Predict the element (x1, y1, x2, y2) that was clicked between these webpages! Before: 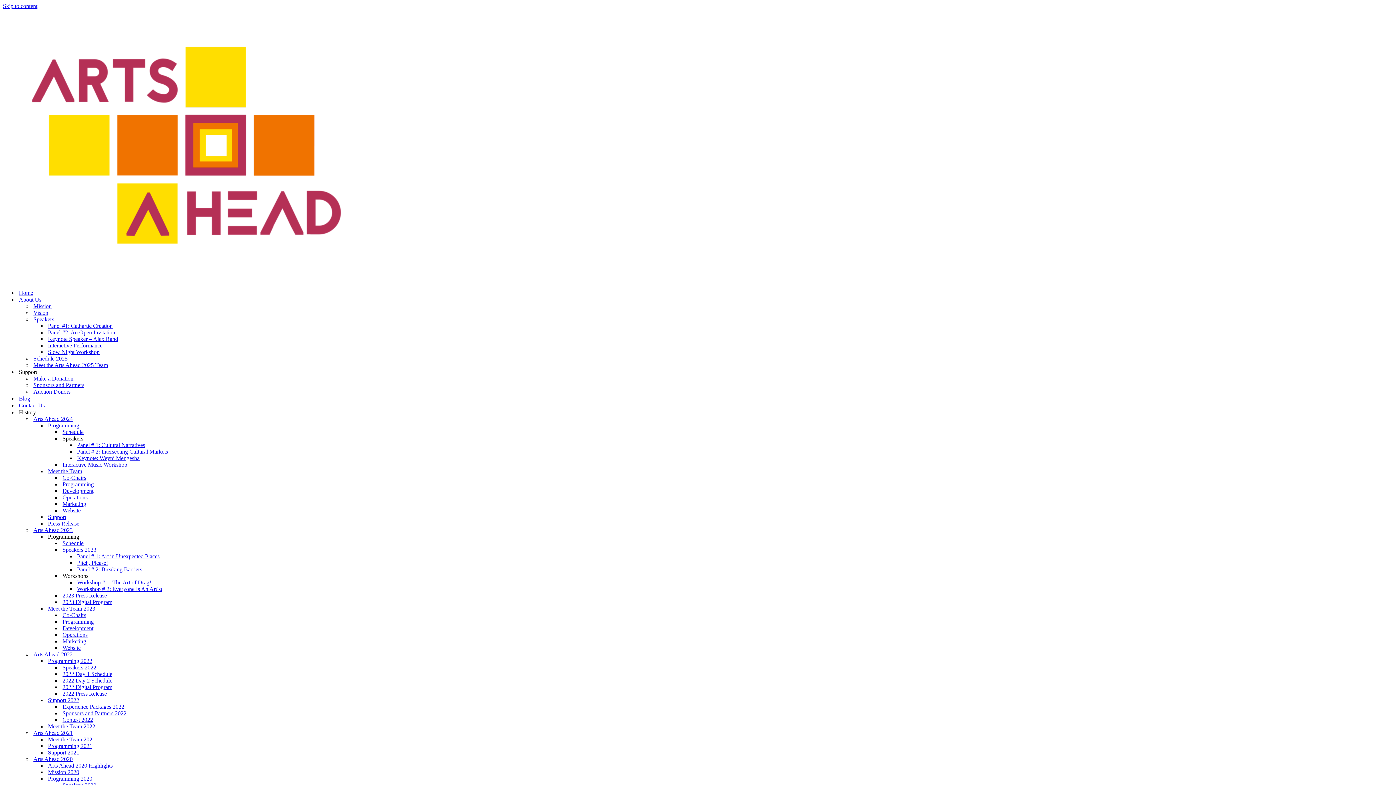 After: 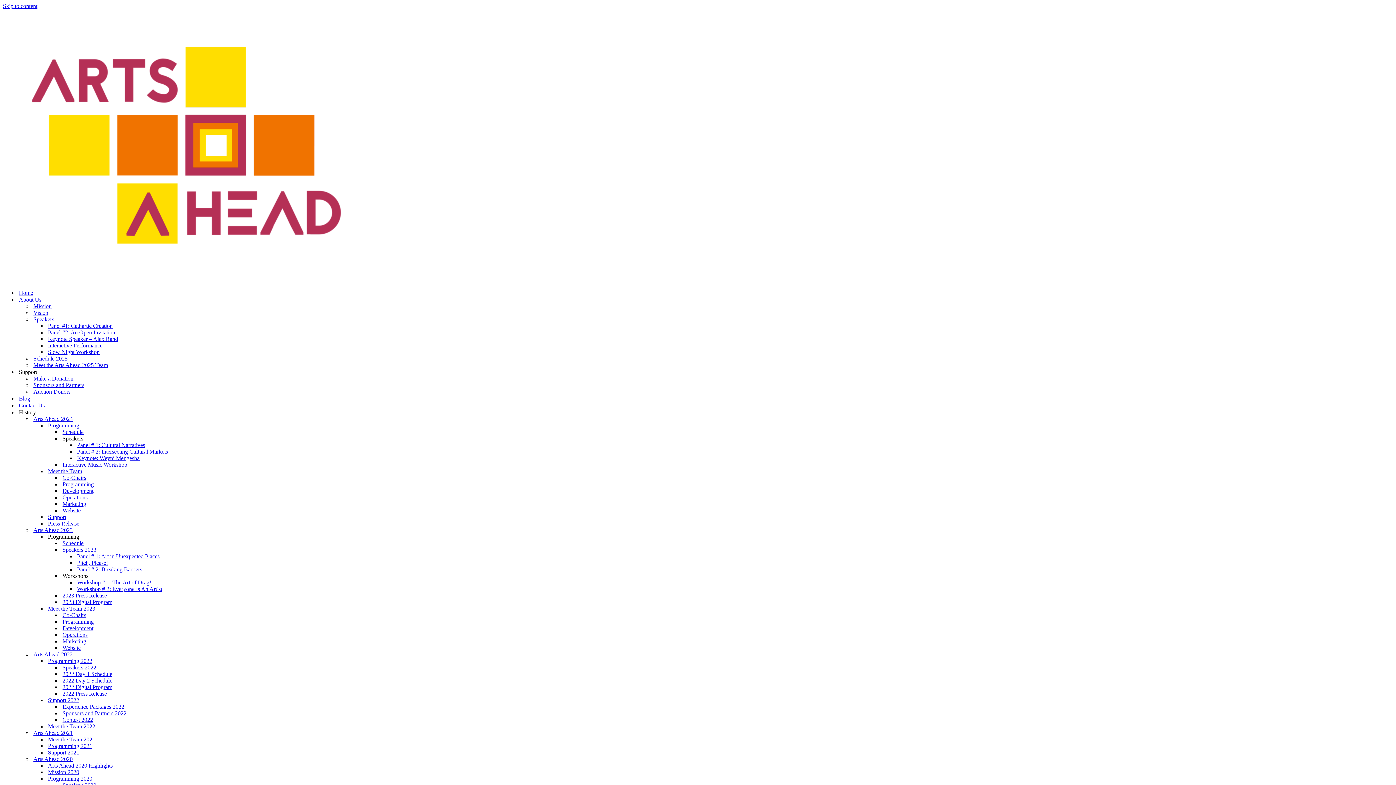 Action: label: Website bbox: (62, 645, 80, 651)